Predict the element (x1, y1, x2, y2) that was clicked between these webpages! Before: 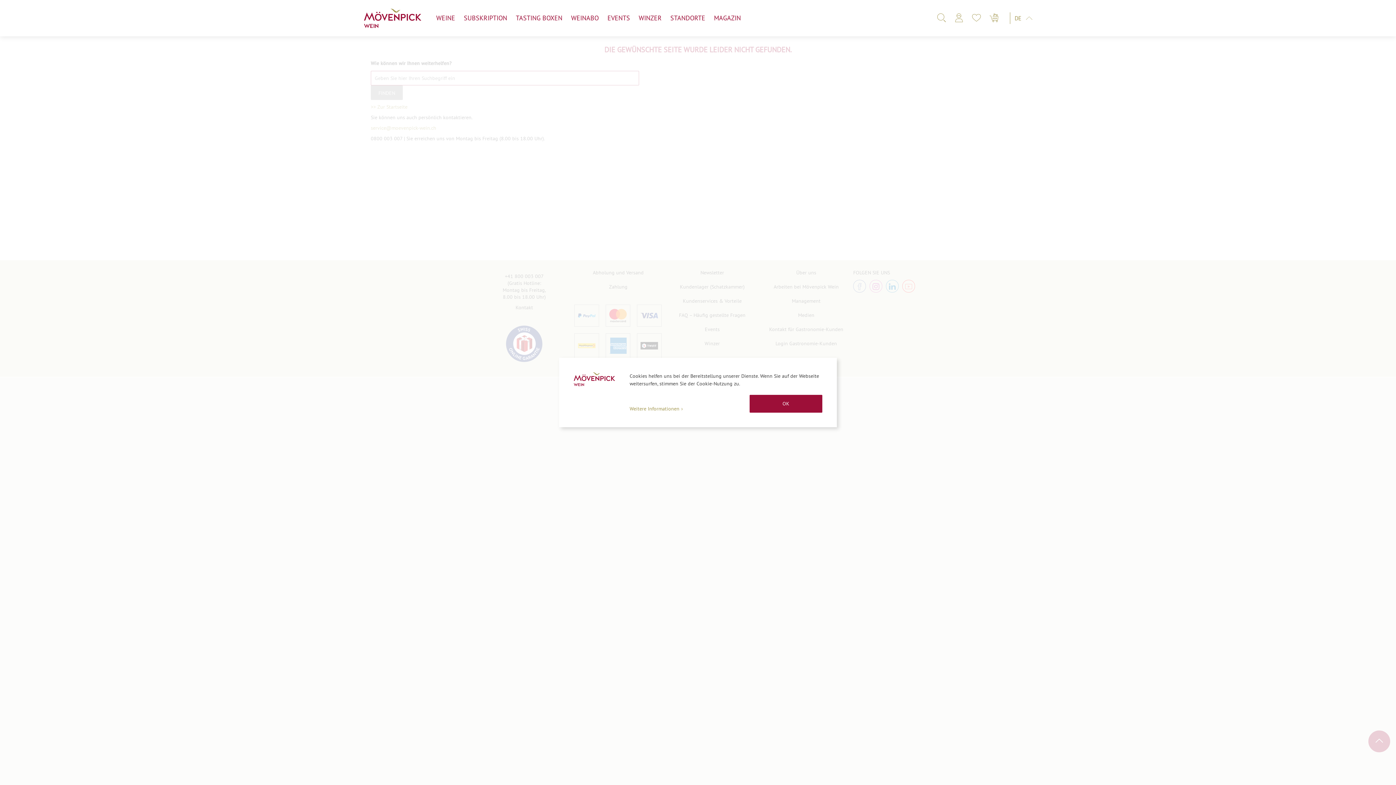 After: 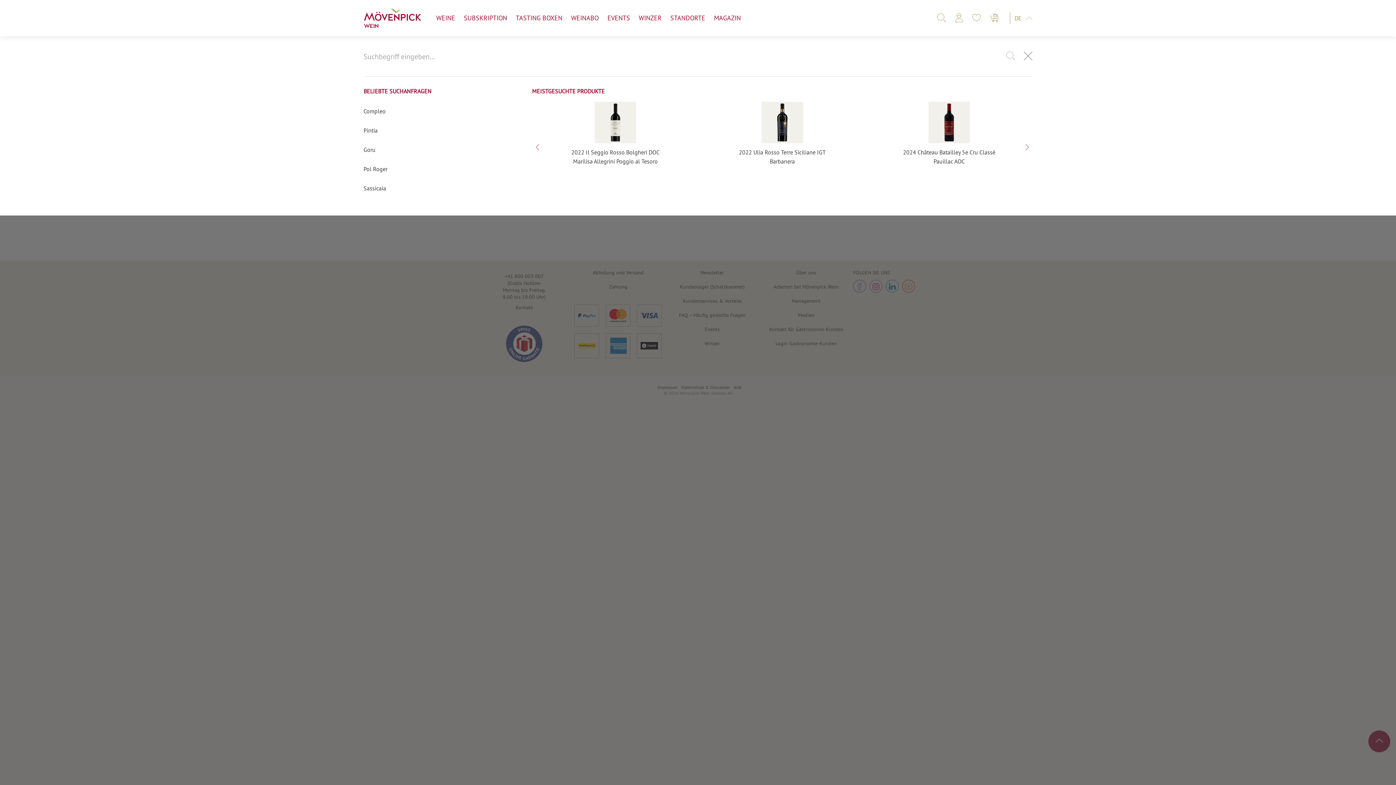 Action: label: Suchbegriff eingeben bbox: (937, 13, 946, 22)